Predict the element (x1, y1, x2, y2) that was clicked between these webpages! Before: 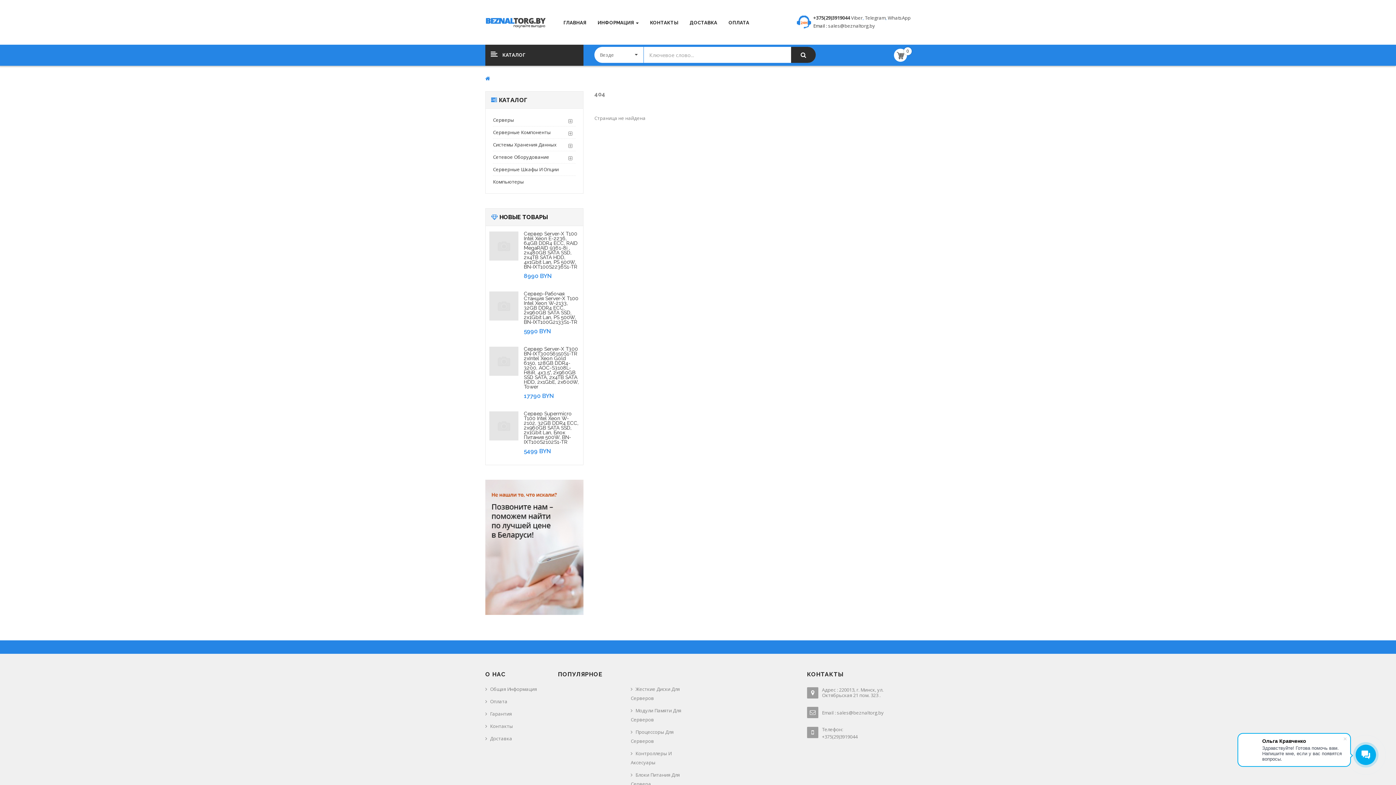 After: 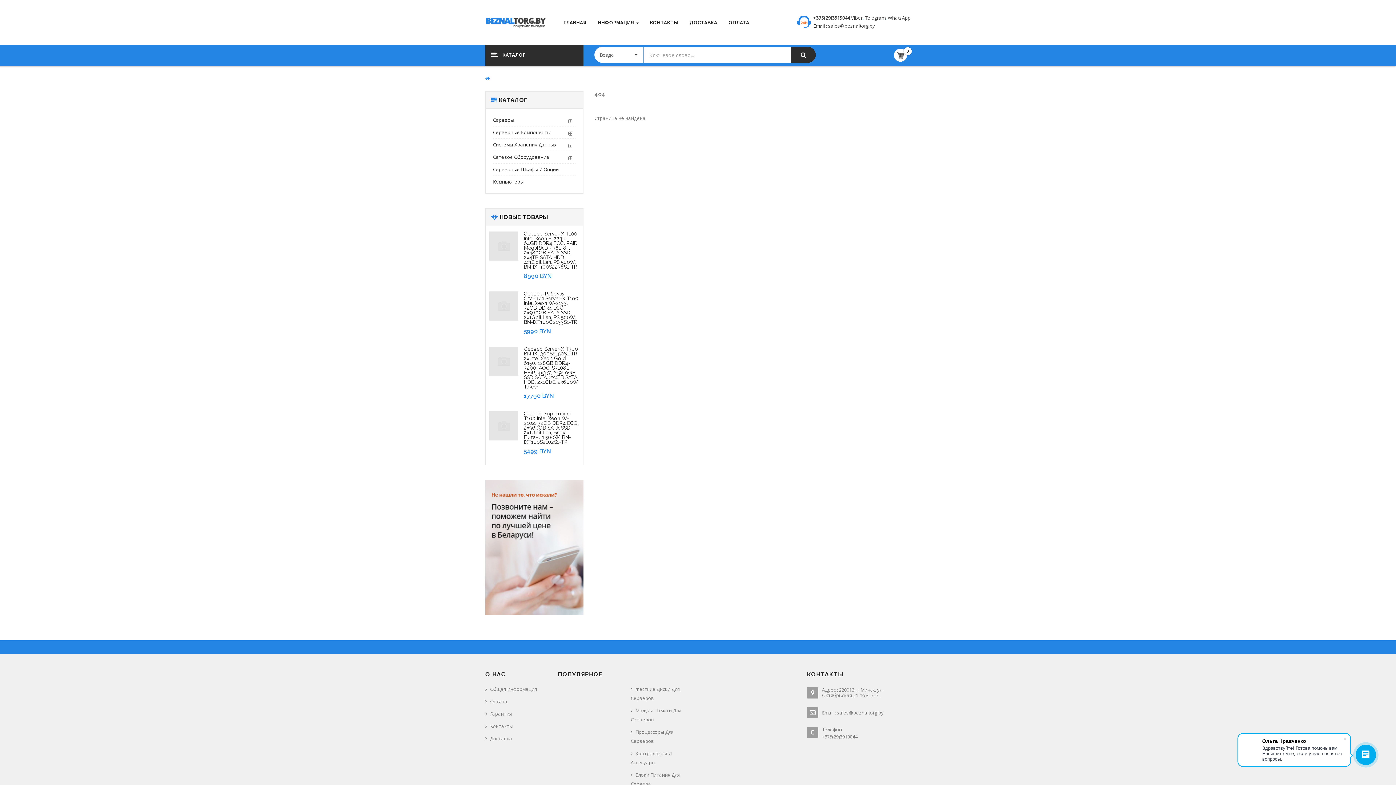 Action: bbox: (894, 48, 906, 60) label: 0